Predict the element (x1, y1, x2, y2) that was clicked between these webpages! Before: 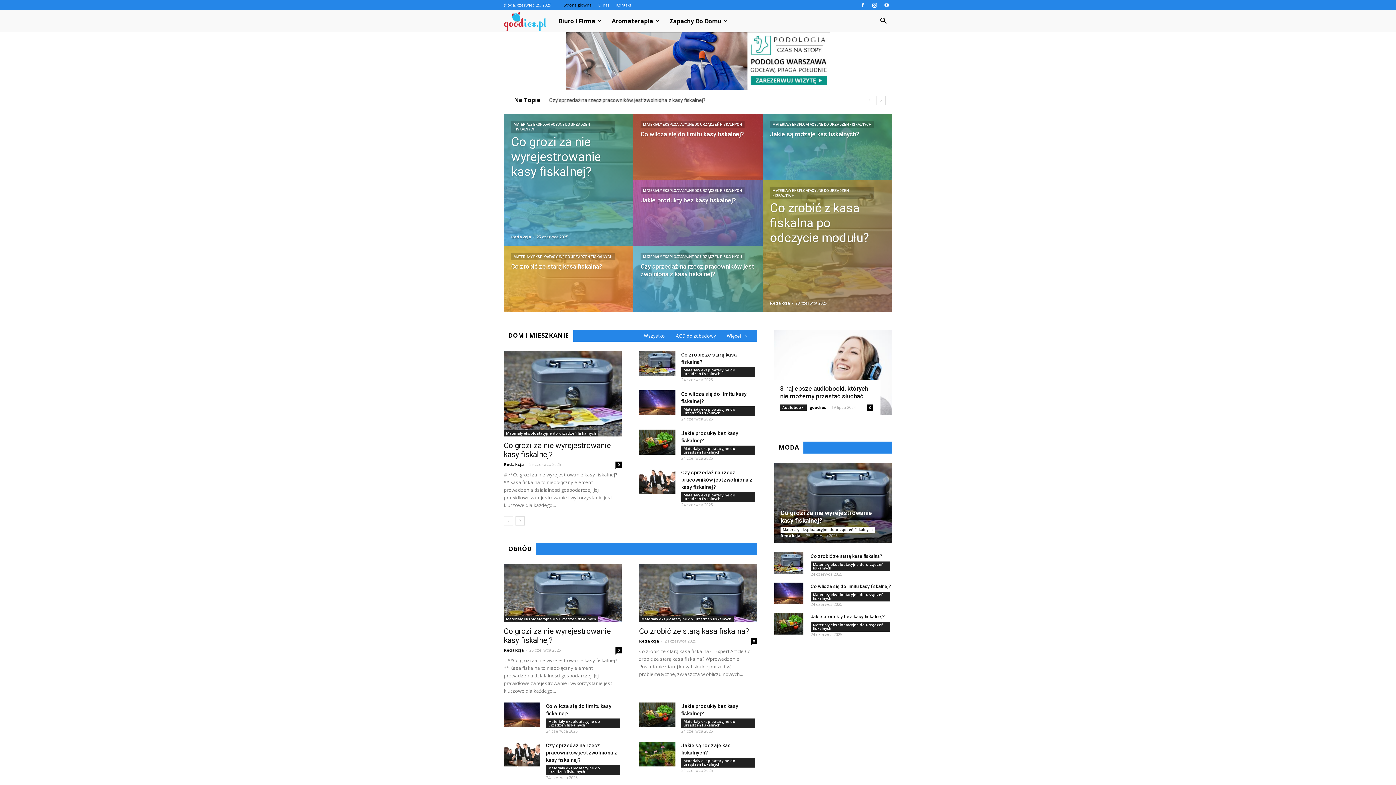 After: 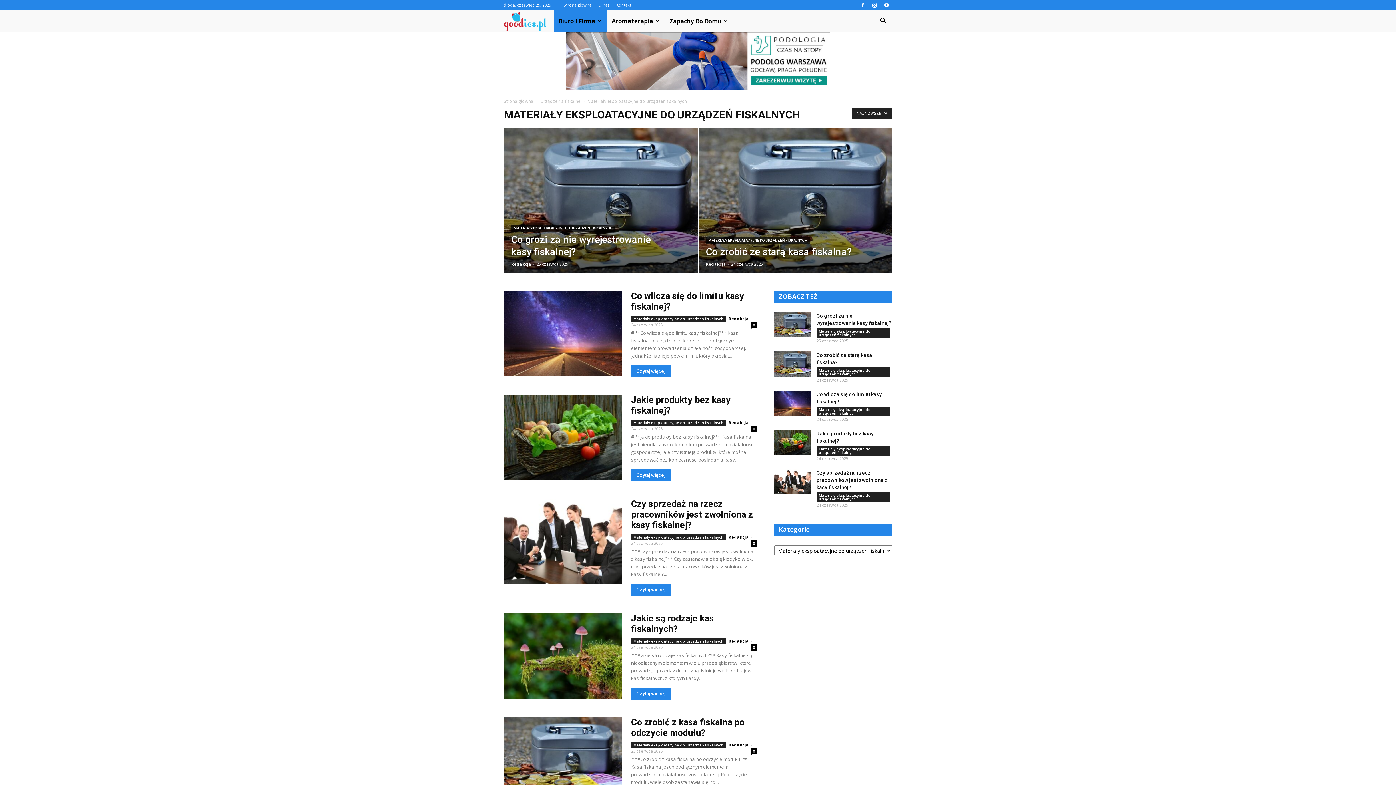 Action: bbox: (681, 758, 755, 767) label: Materiały eksploatacyjne do urządzeń fiskalnych